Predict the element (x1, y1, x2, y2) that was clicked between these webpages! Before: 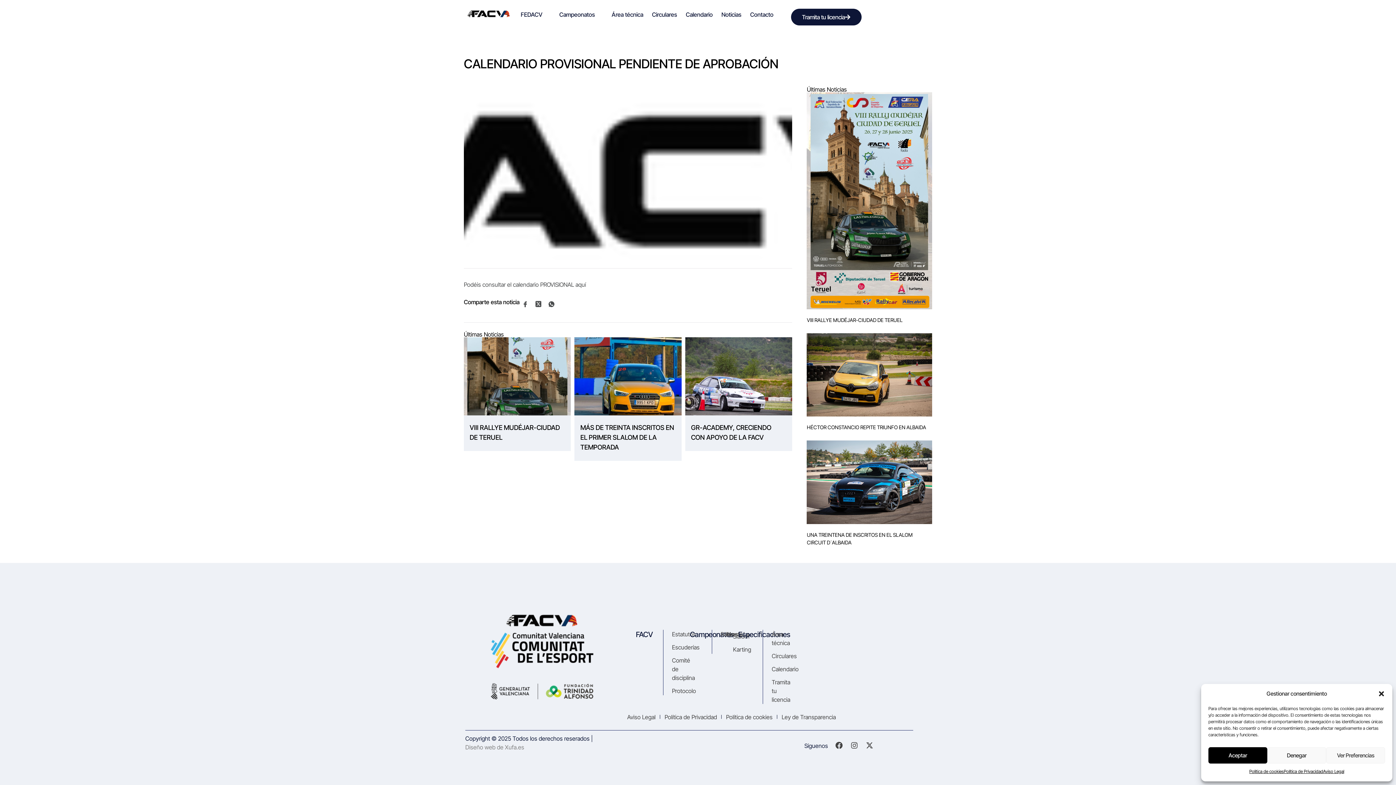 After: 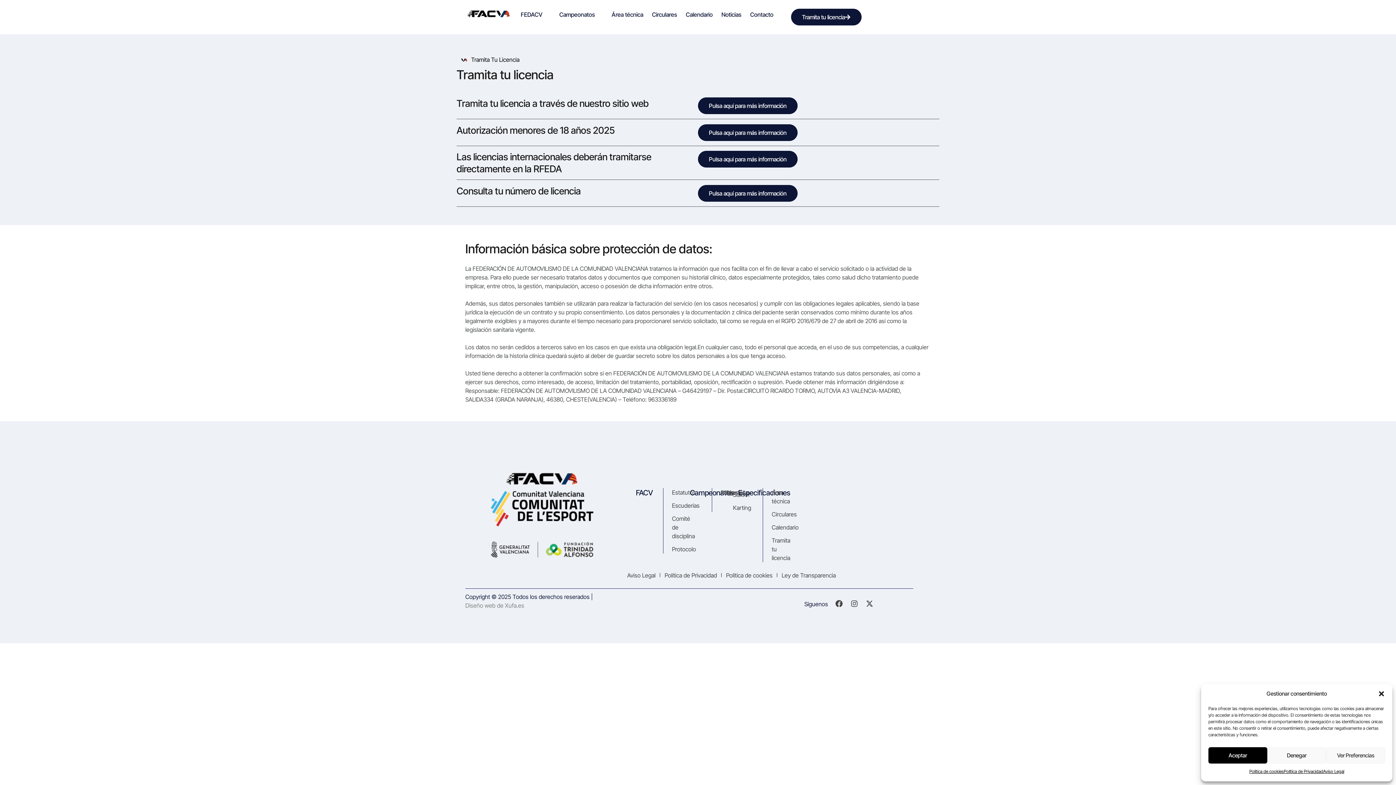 Action: bbox: (771, 678, 787, 704) label: Tramita tu licencia